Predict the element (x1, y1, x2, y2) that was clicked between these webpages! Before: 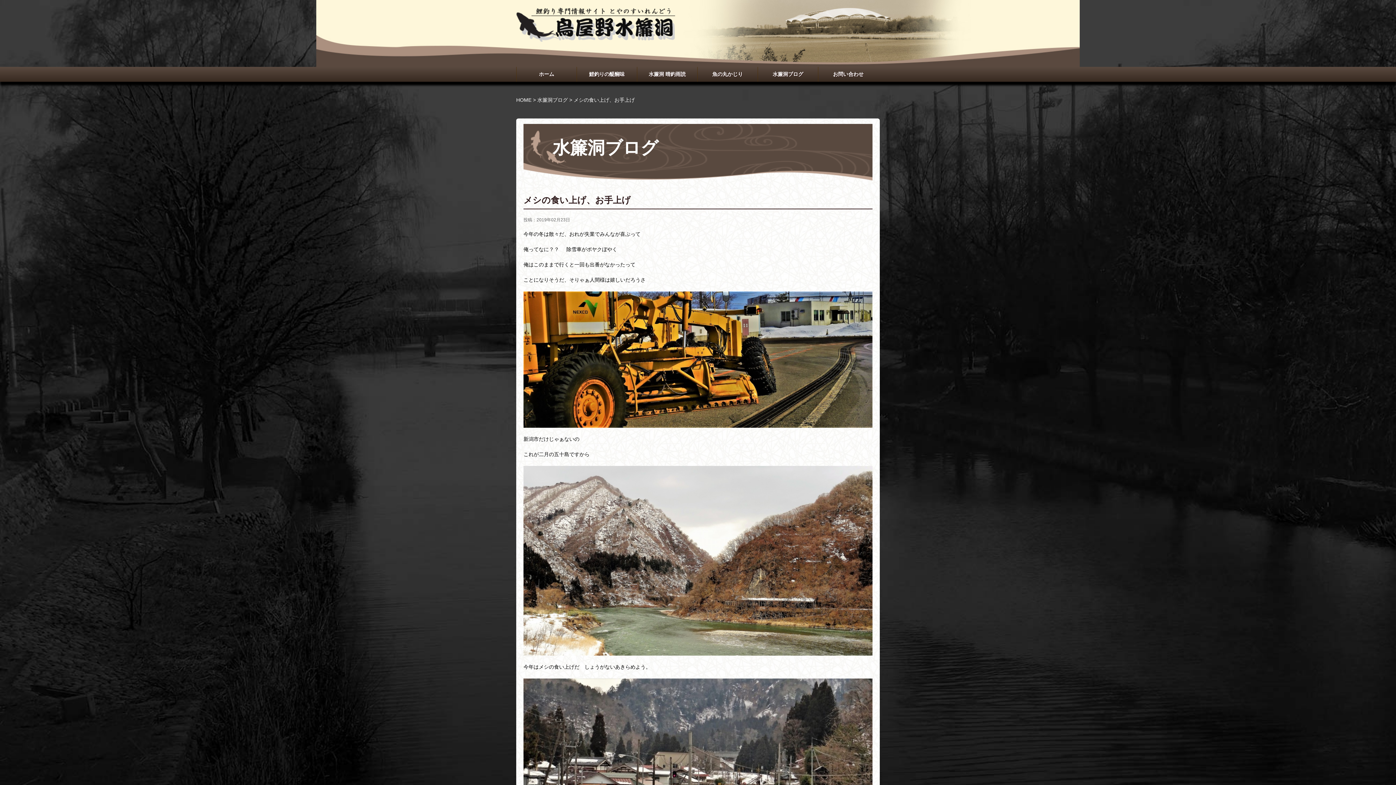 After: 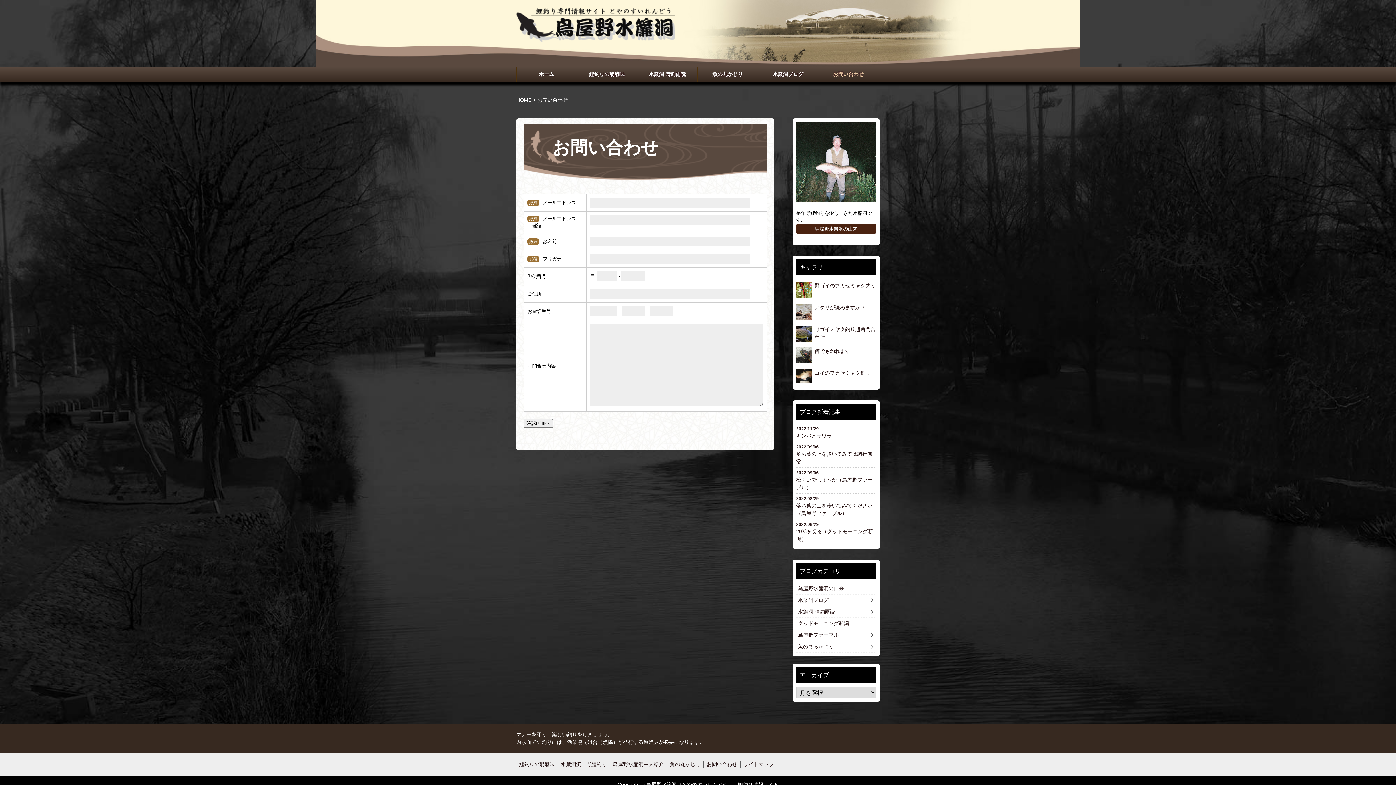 Action: bbox: (818, 66, 878, 81) label: お問い合わせ